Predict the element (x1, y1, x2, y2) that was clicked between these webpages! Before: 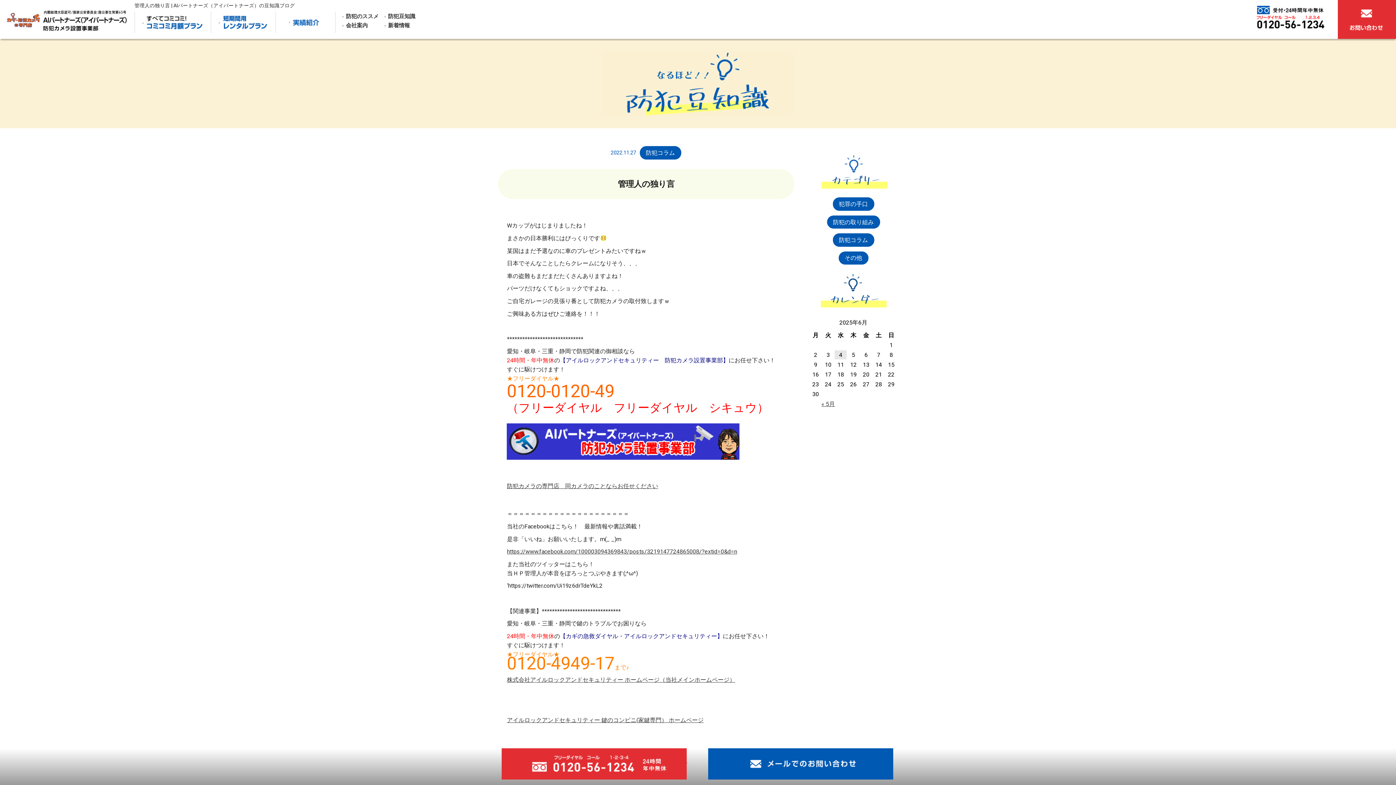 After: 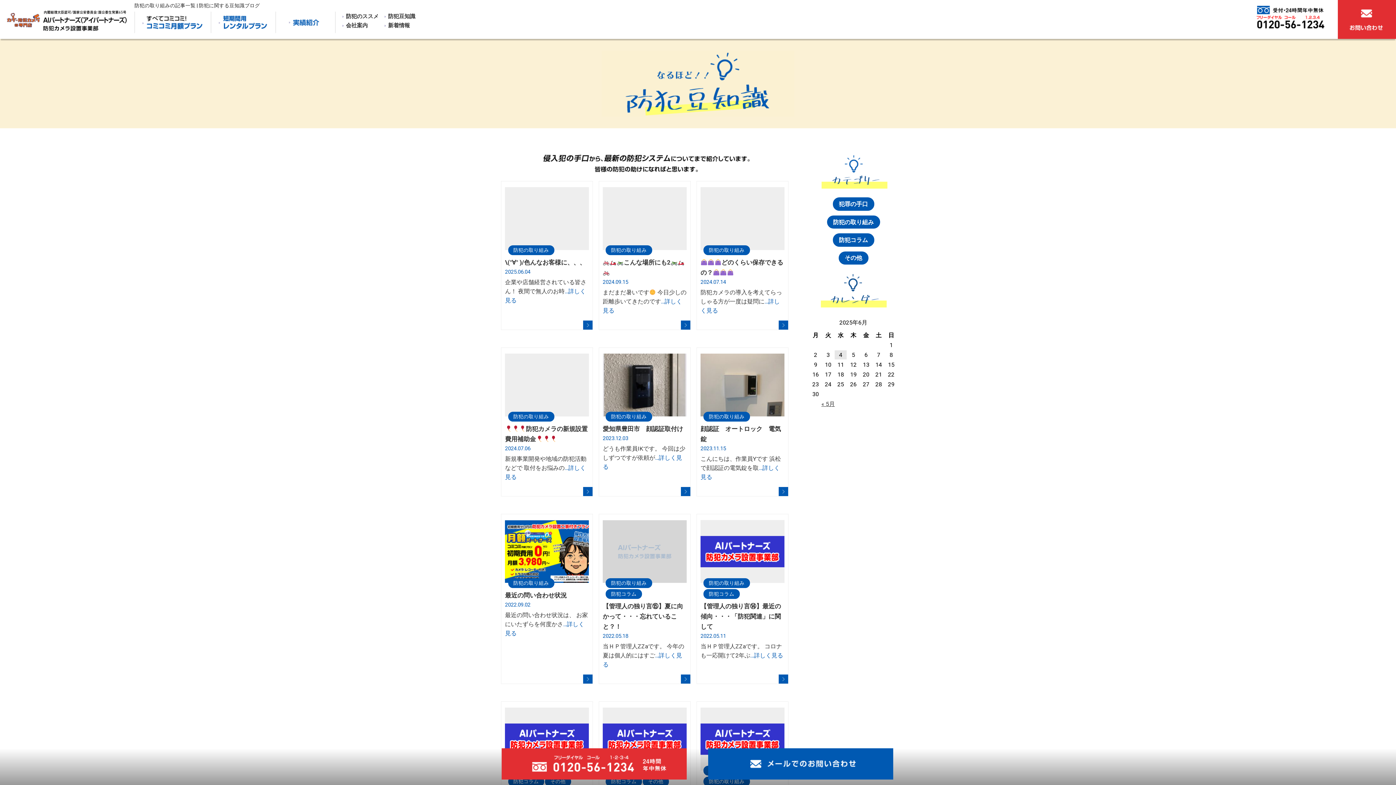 Action: label: 防犯の取り組み bbox: (827, 215, 880, 228)